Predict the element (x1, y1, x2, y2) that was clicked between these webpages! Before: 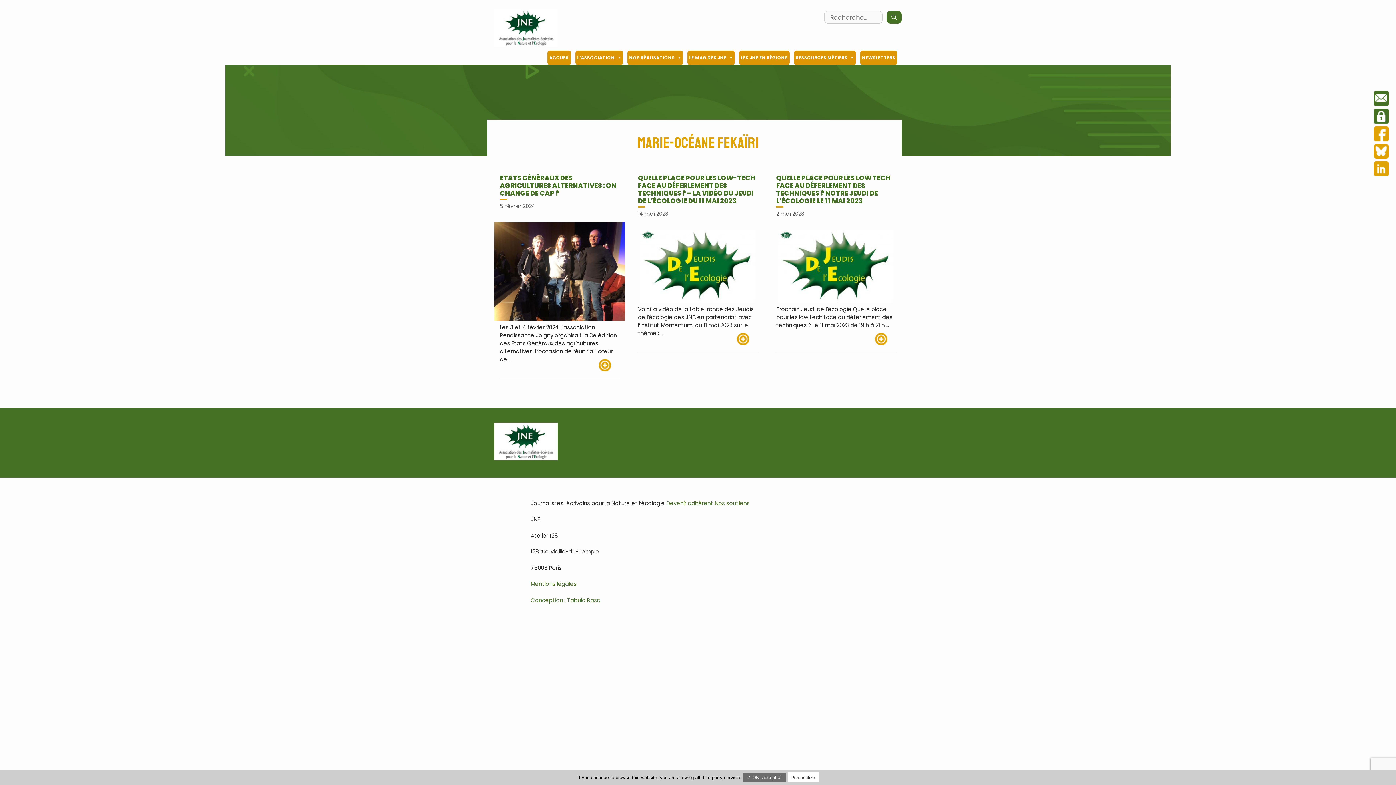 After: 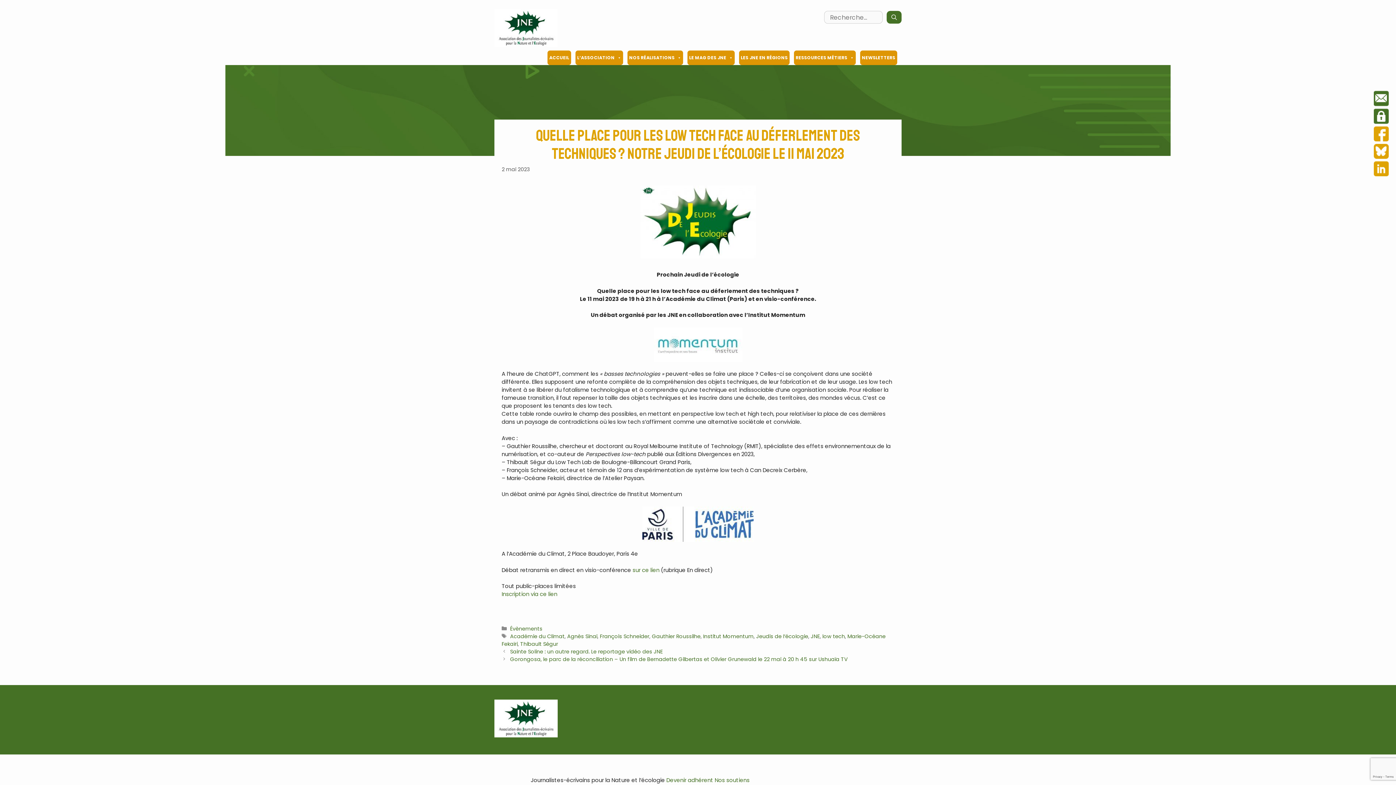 Action: bbox: (778, 296, 893, 305)